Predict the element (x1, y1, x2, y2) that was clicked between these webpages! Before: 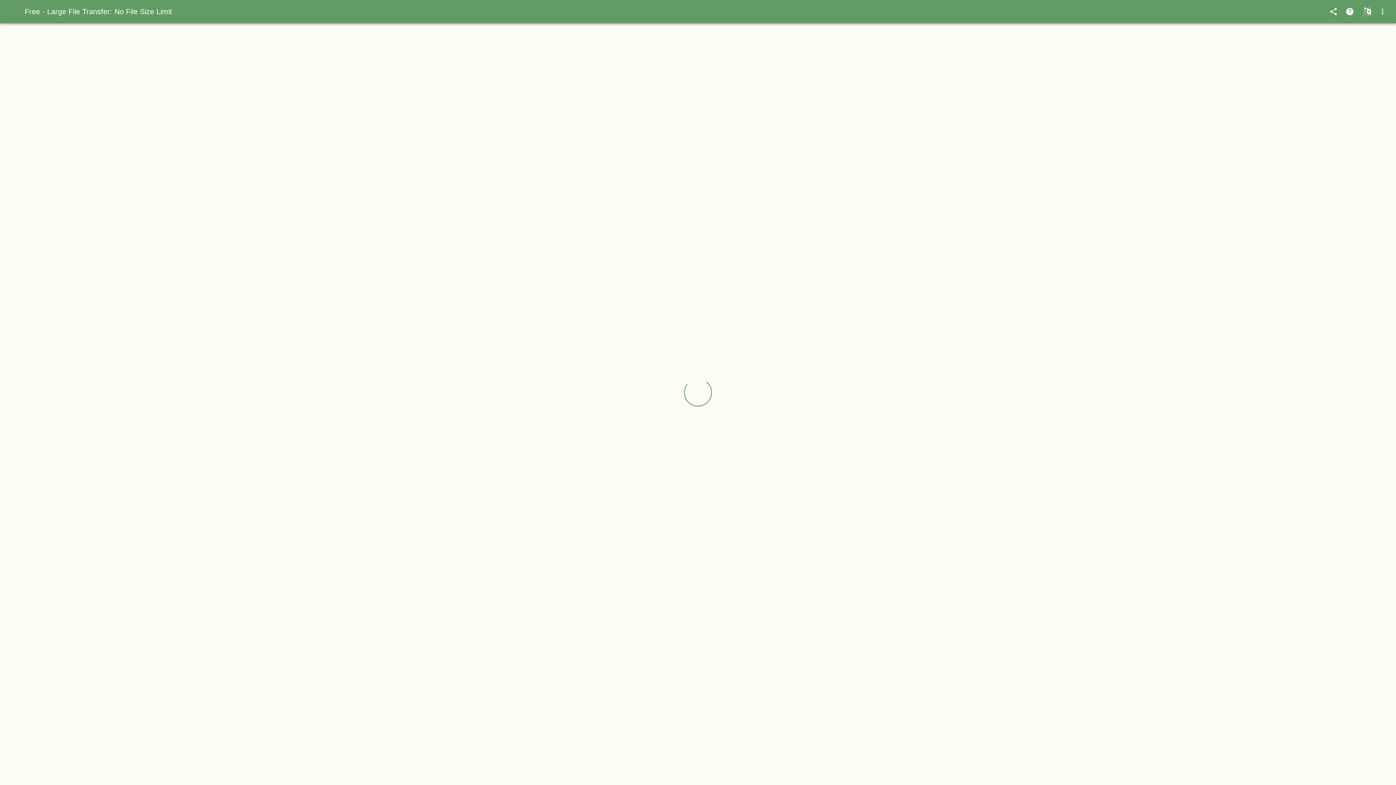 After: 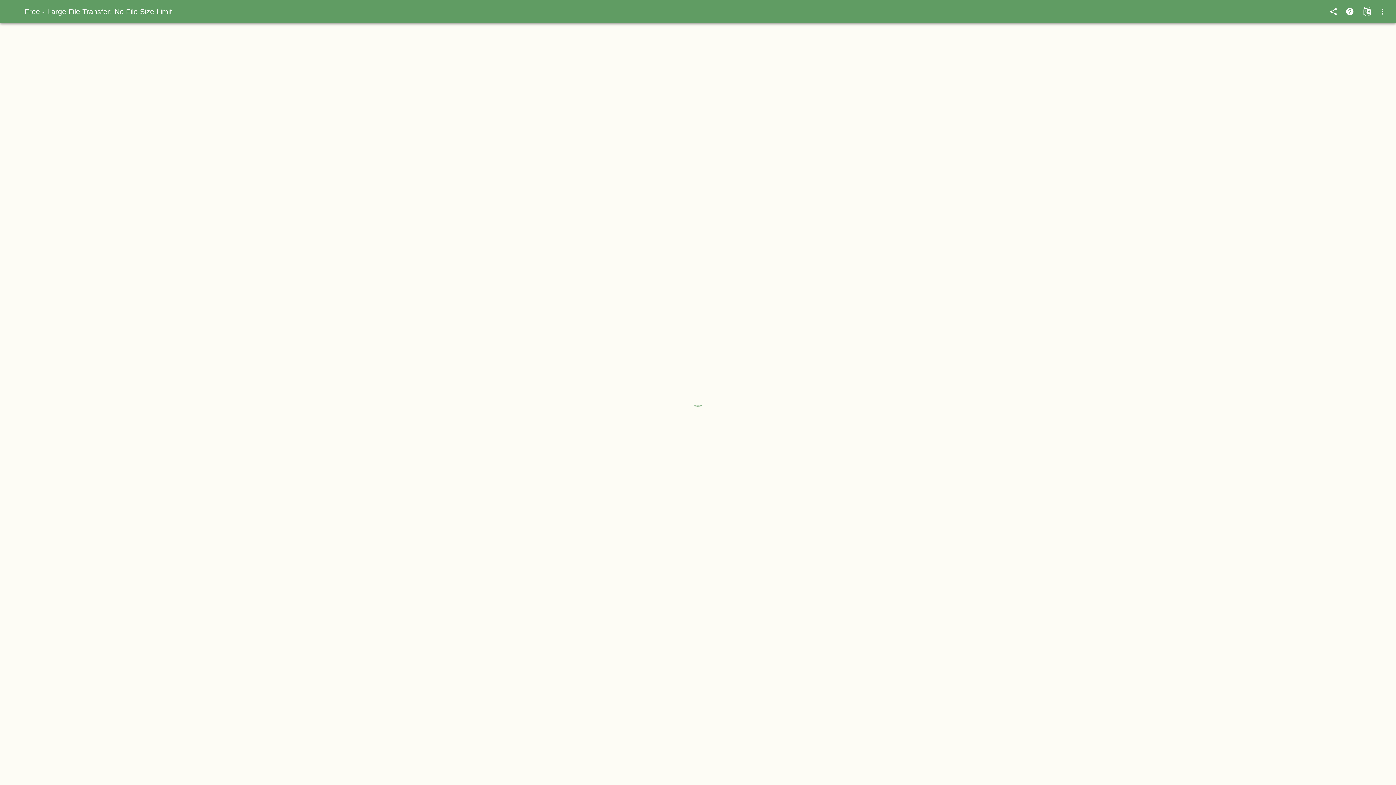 Action: label: More bbox: (1375, 2, 1392, 20)